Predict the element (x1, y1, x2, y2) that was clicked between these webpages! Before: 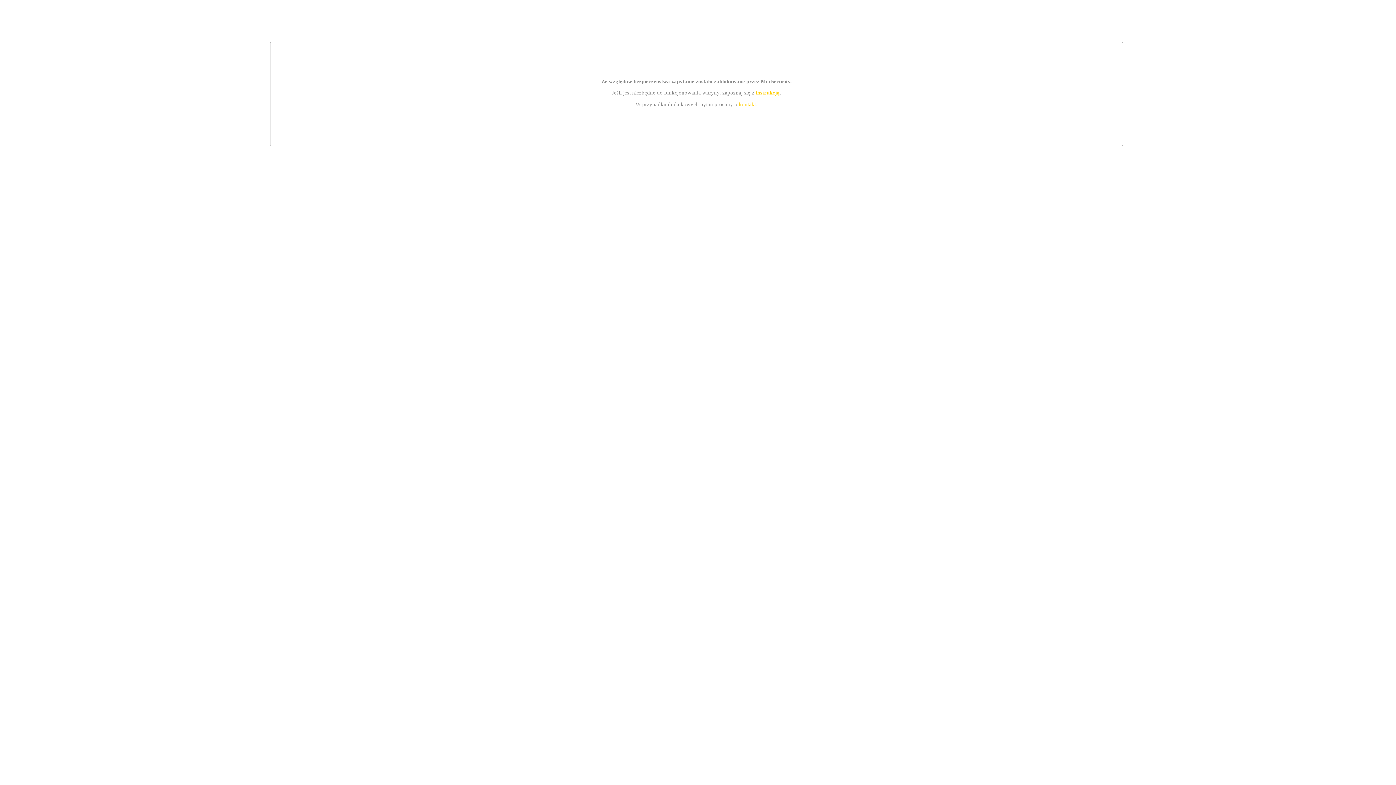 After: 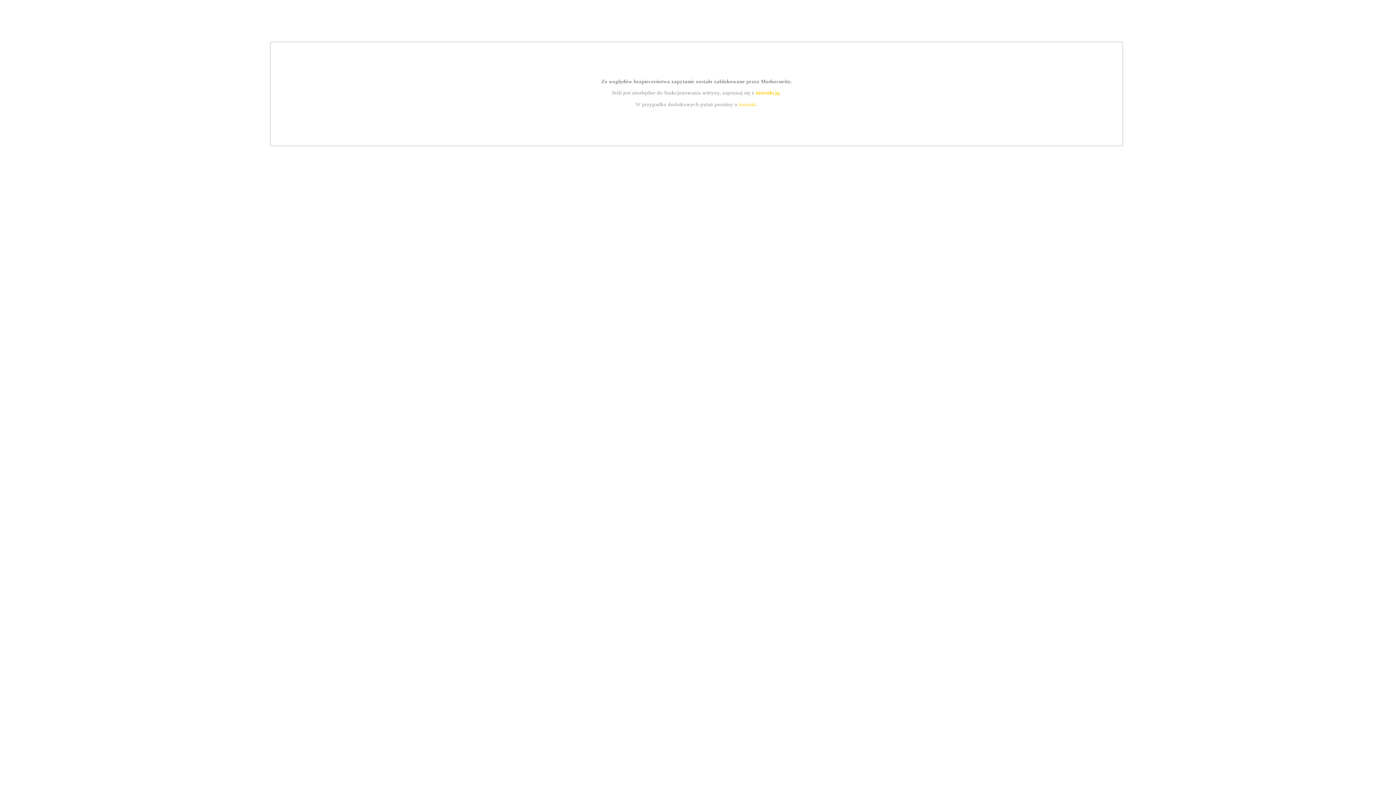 Action: label: kontakt bbox: (739, 101, 756, 107)